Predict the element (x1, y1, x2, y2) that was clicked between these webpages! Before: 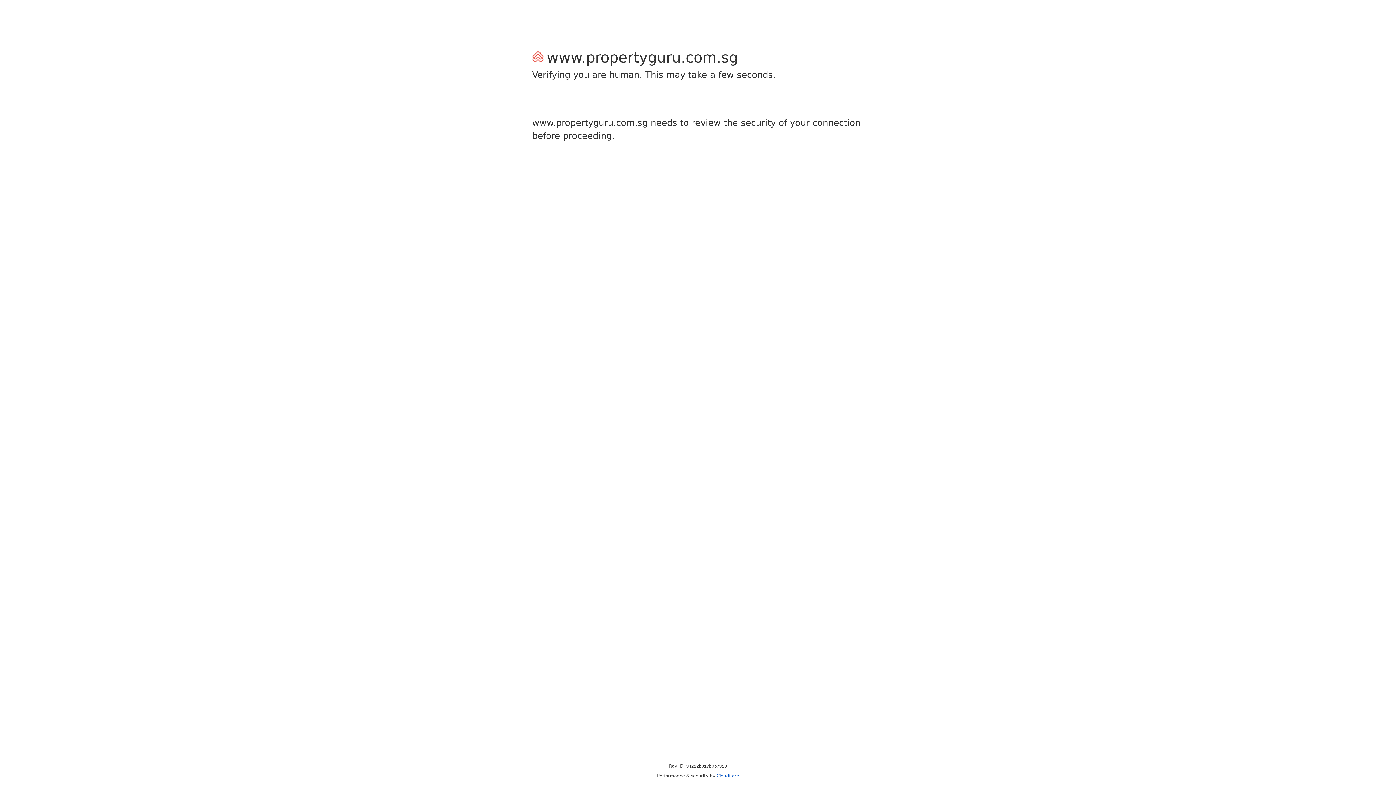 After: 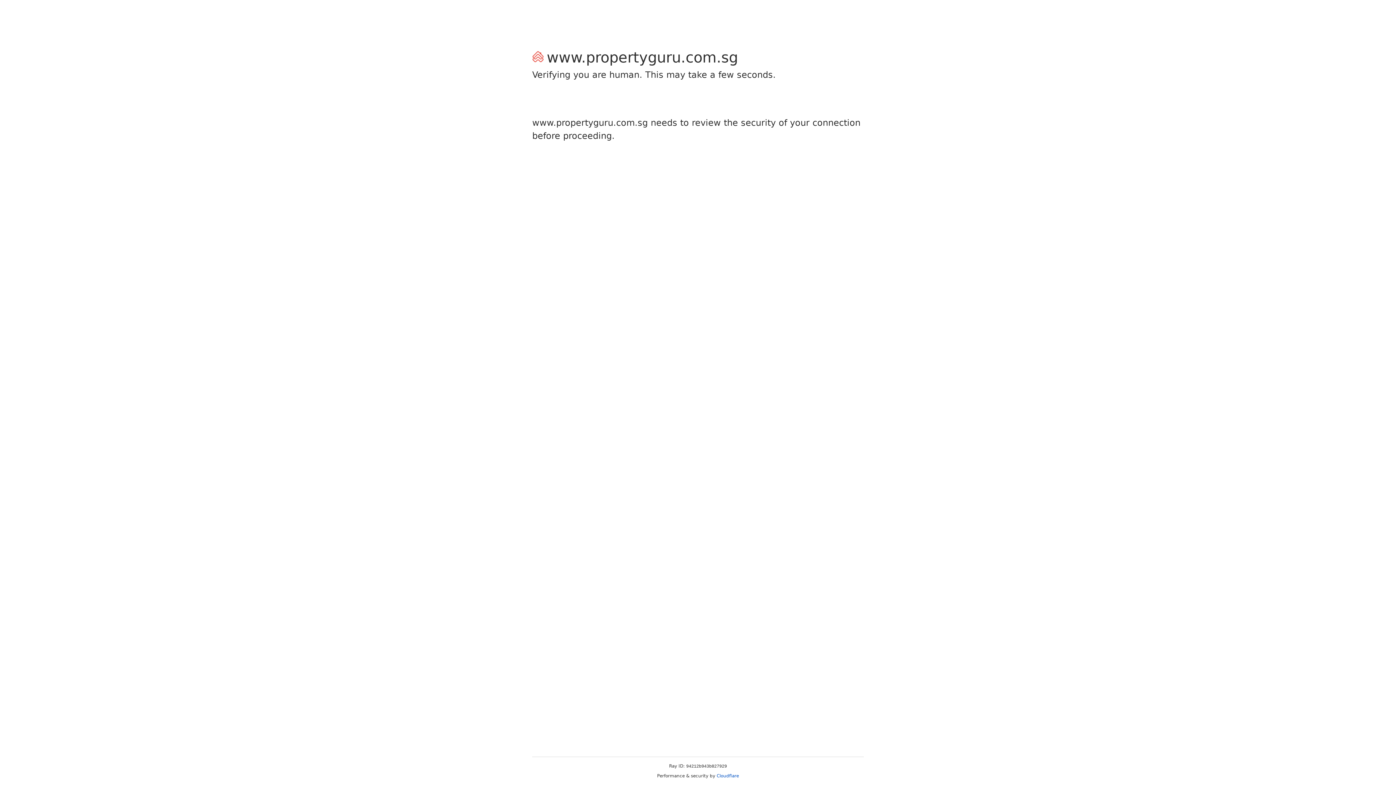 Action: label: Cloudflare bbox: (716, 773, 739, 778)